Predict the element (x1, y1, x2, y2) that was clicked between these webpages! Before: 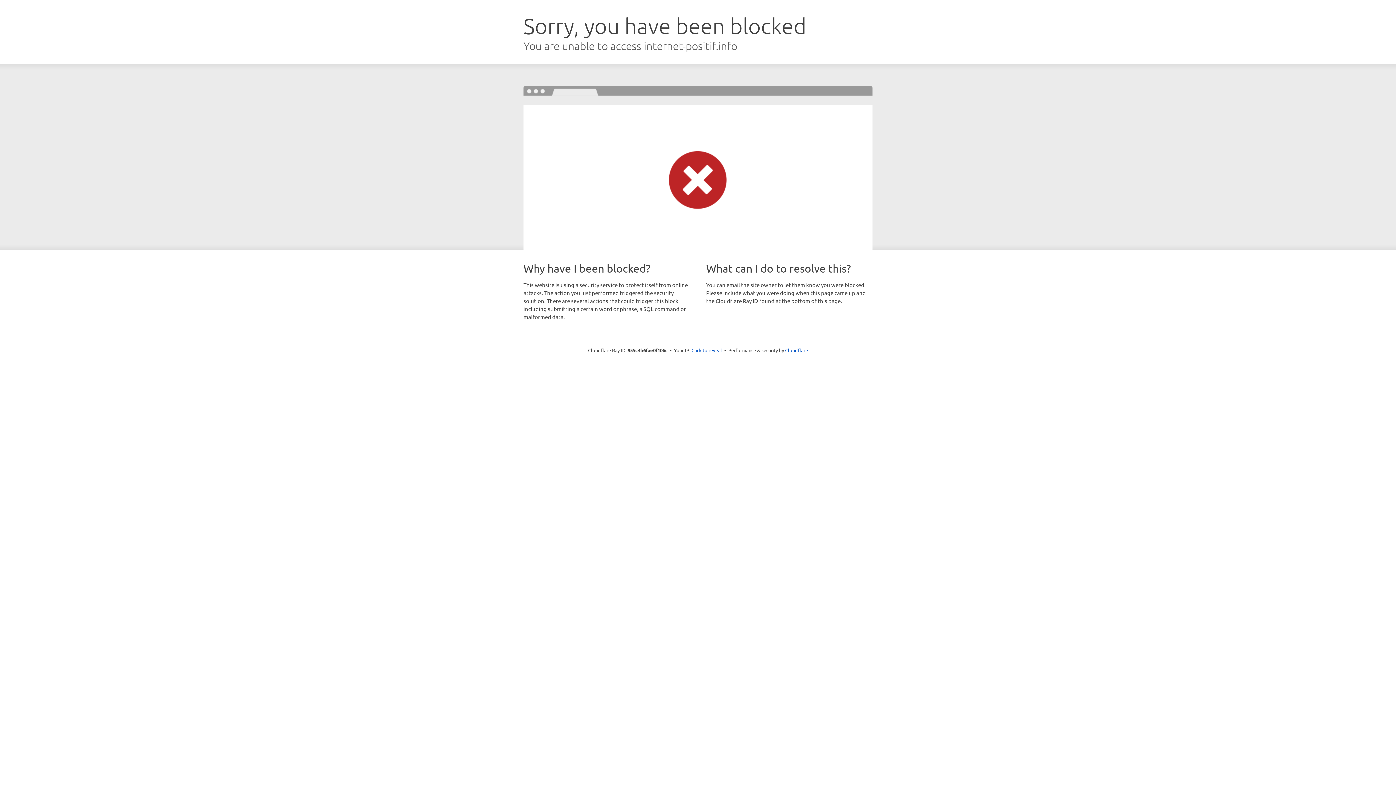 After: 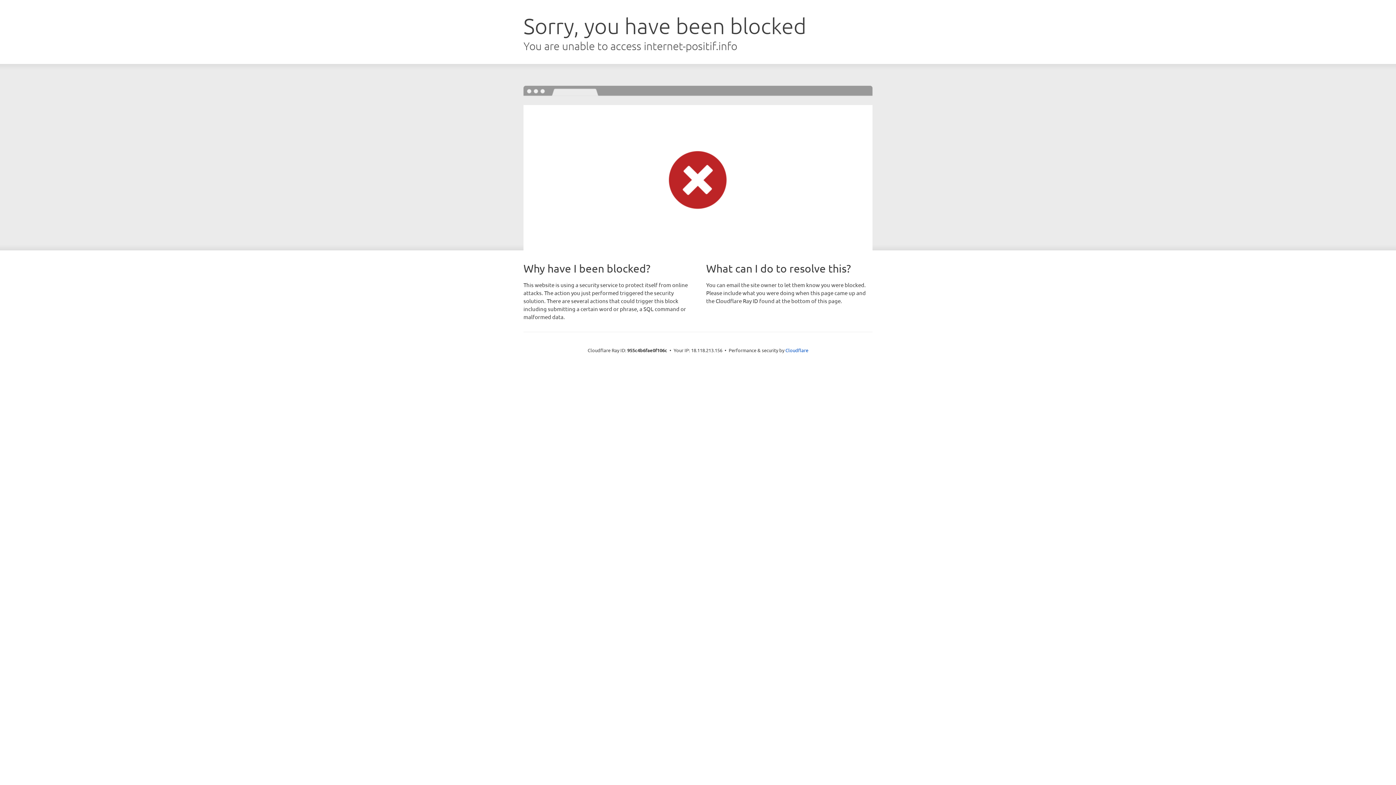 Action: label: Click to reveal bbox: (691, 346, 722, 353)